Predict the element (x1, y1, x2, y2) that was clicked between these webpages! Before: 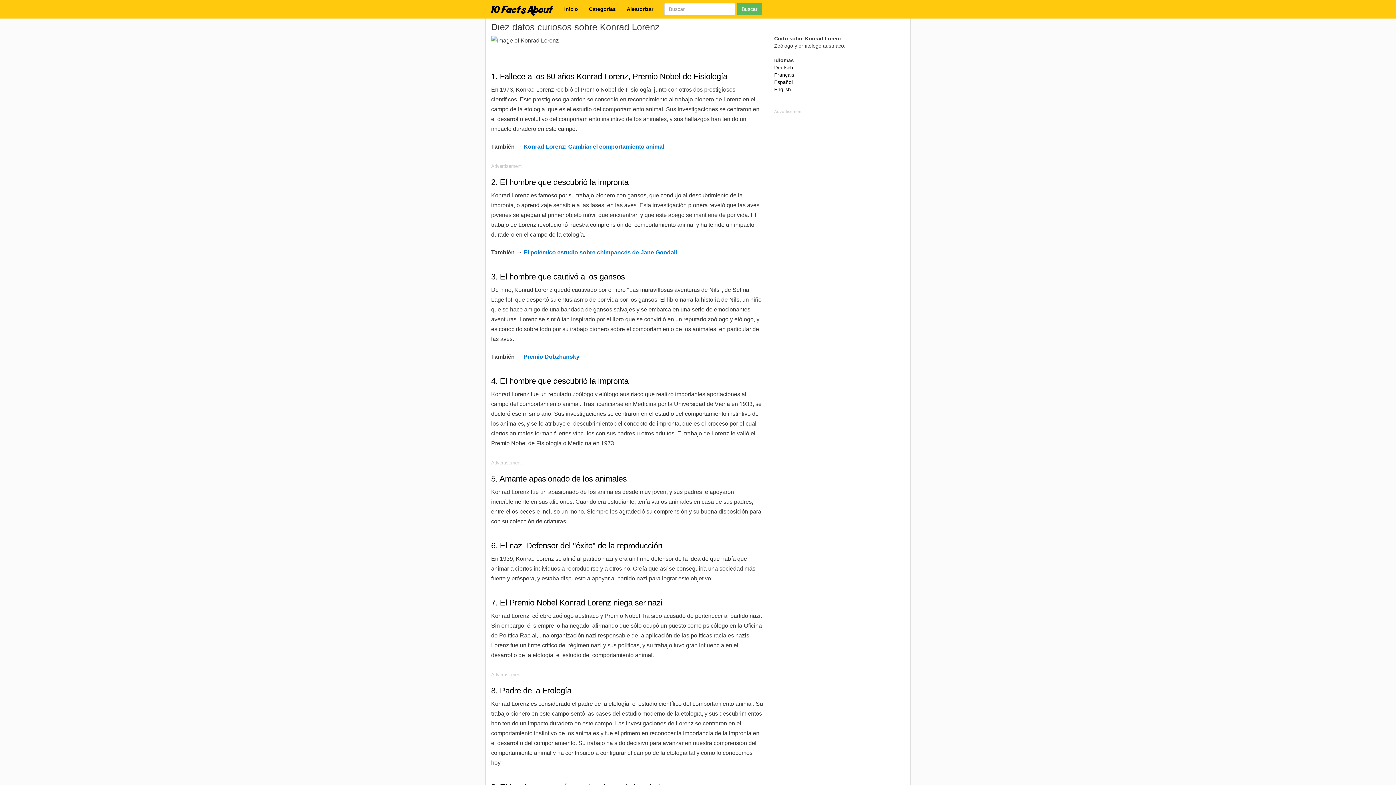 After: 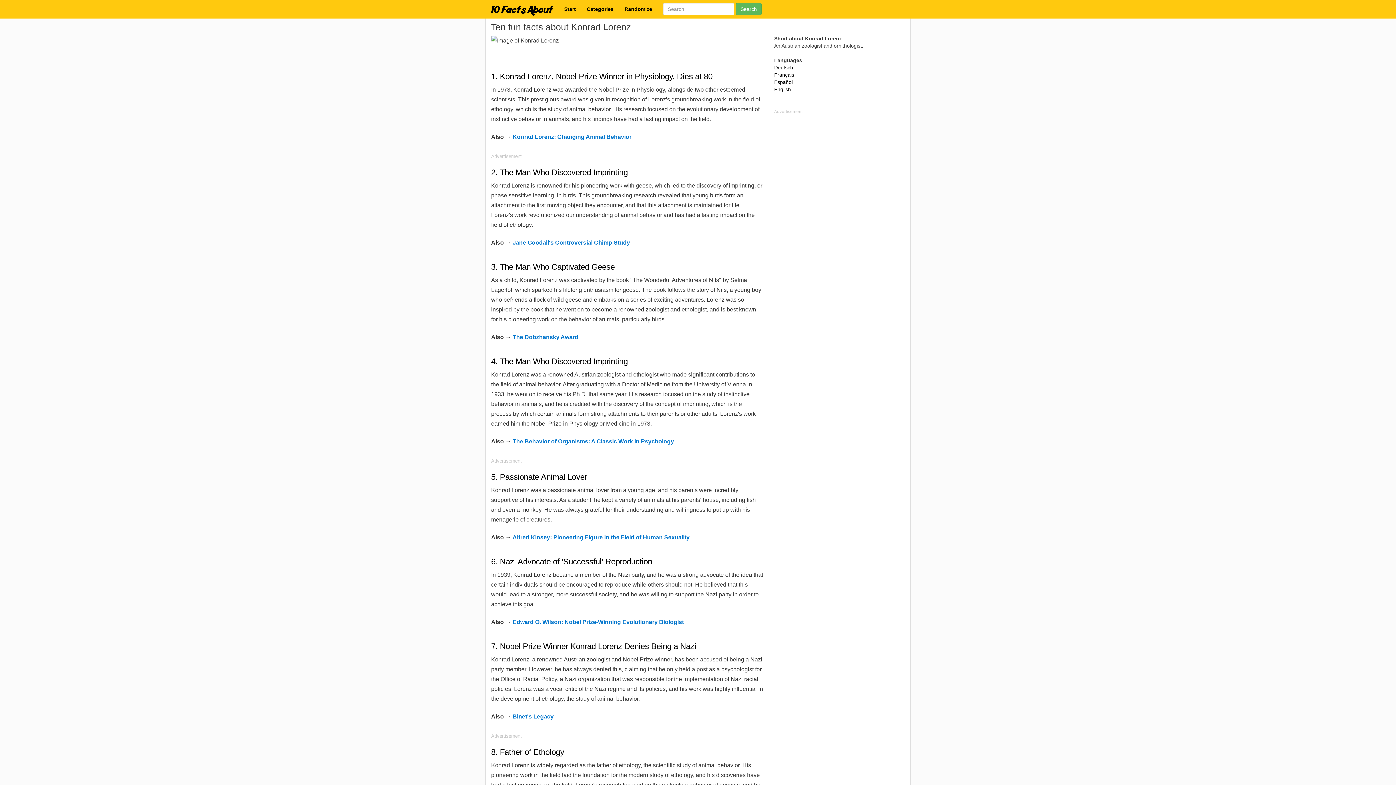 Action: bbox: (774, 86, 791, 92) label: English